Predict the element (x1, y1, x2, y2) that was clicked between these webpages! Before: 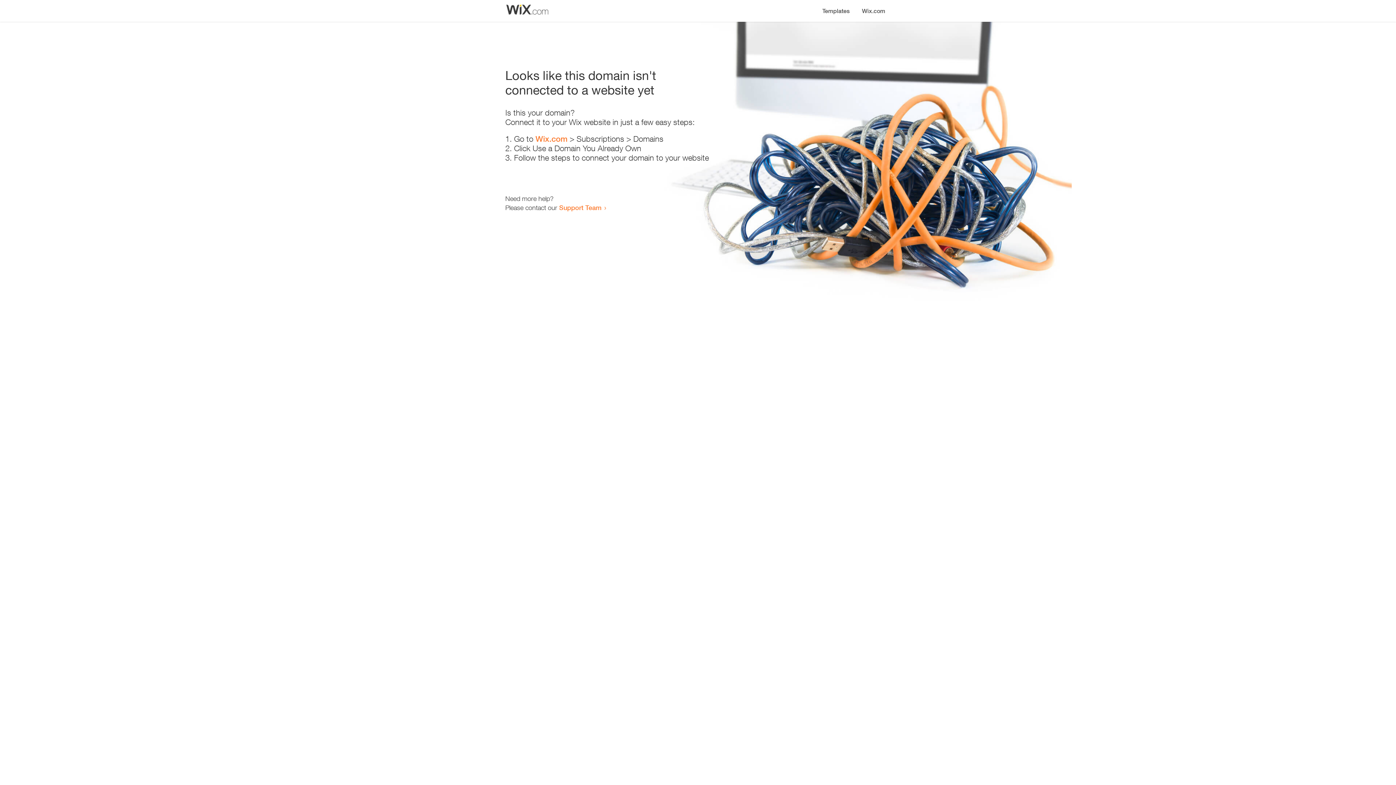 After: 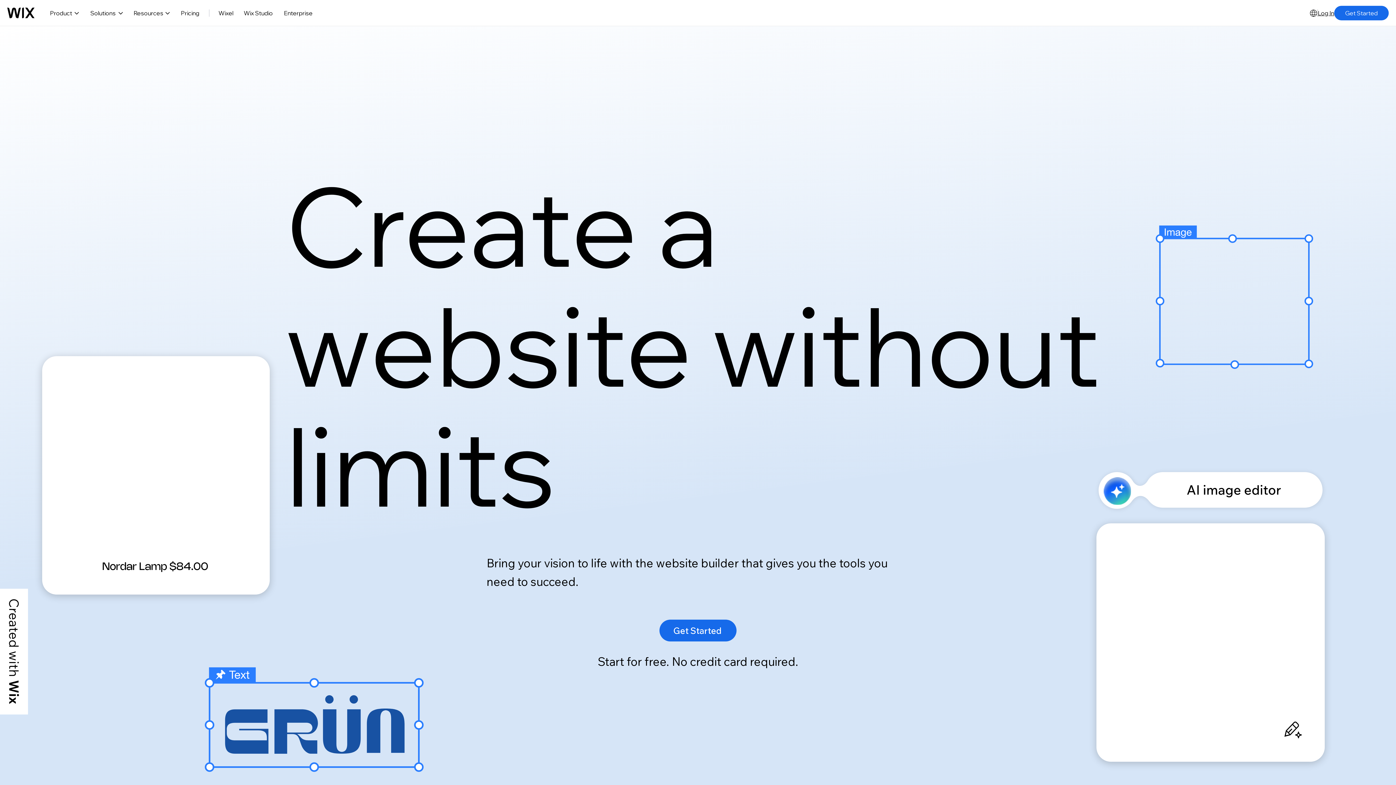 Action: bbox: (535, 134, 567, 143) label: Wix.com